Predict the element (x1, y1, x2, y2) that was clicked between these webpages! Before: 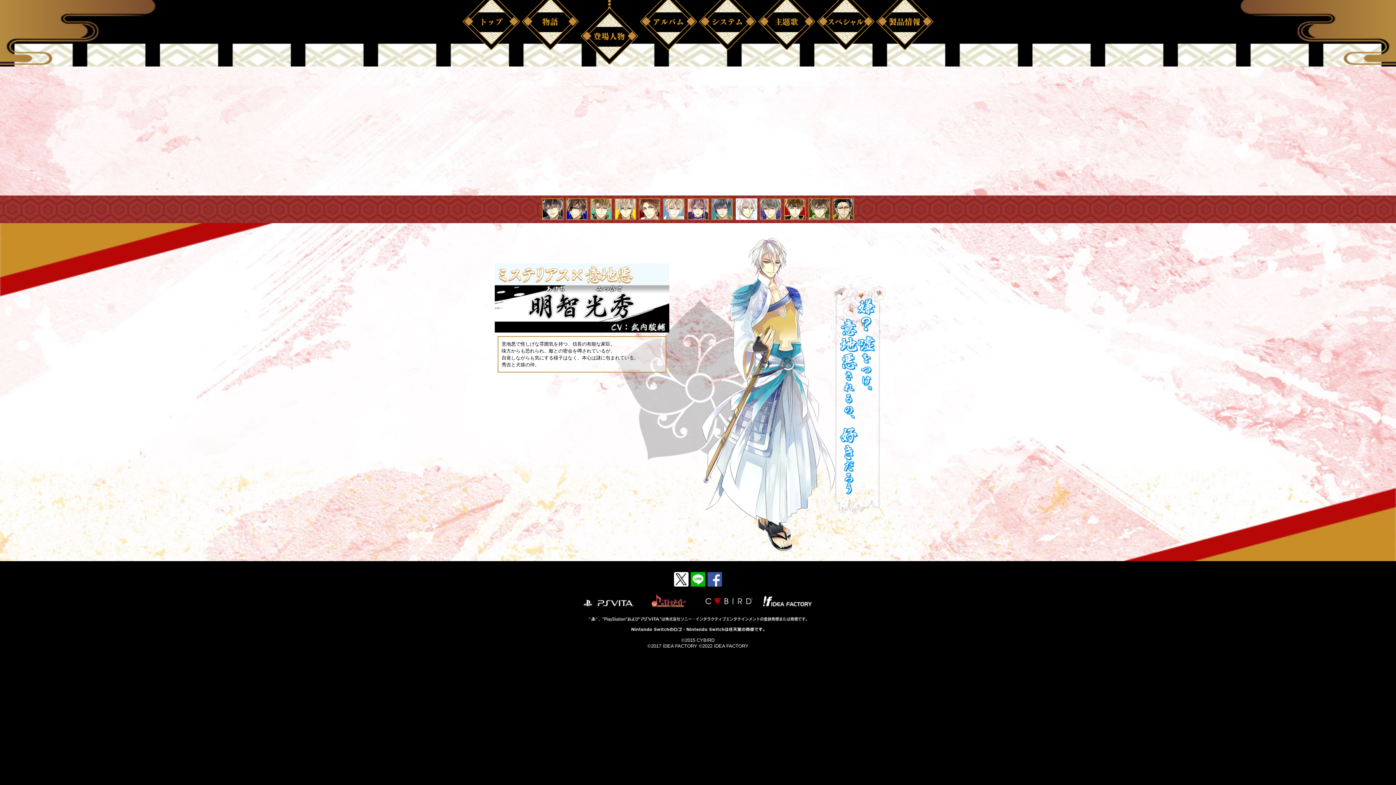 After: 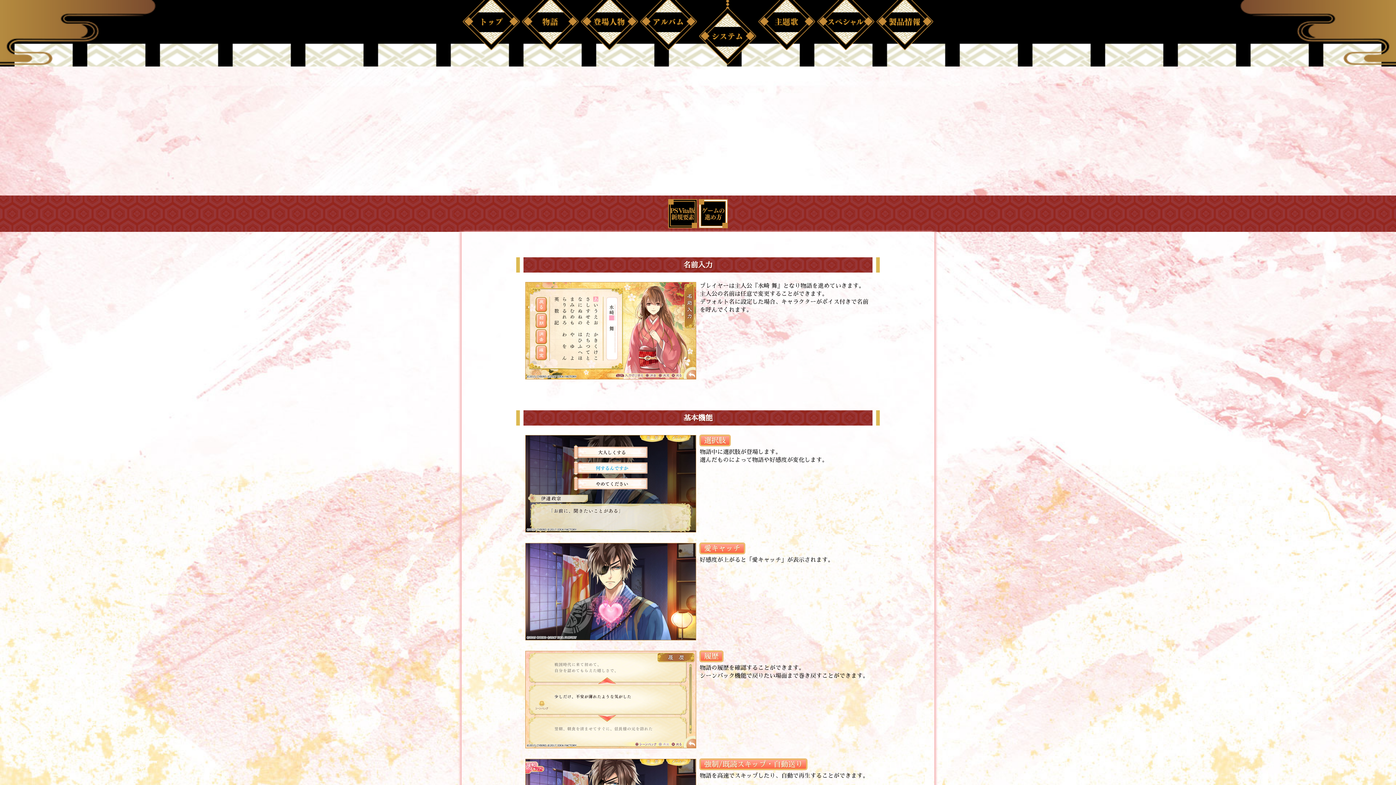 Action: bbox: (698, -21, 757, 50)